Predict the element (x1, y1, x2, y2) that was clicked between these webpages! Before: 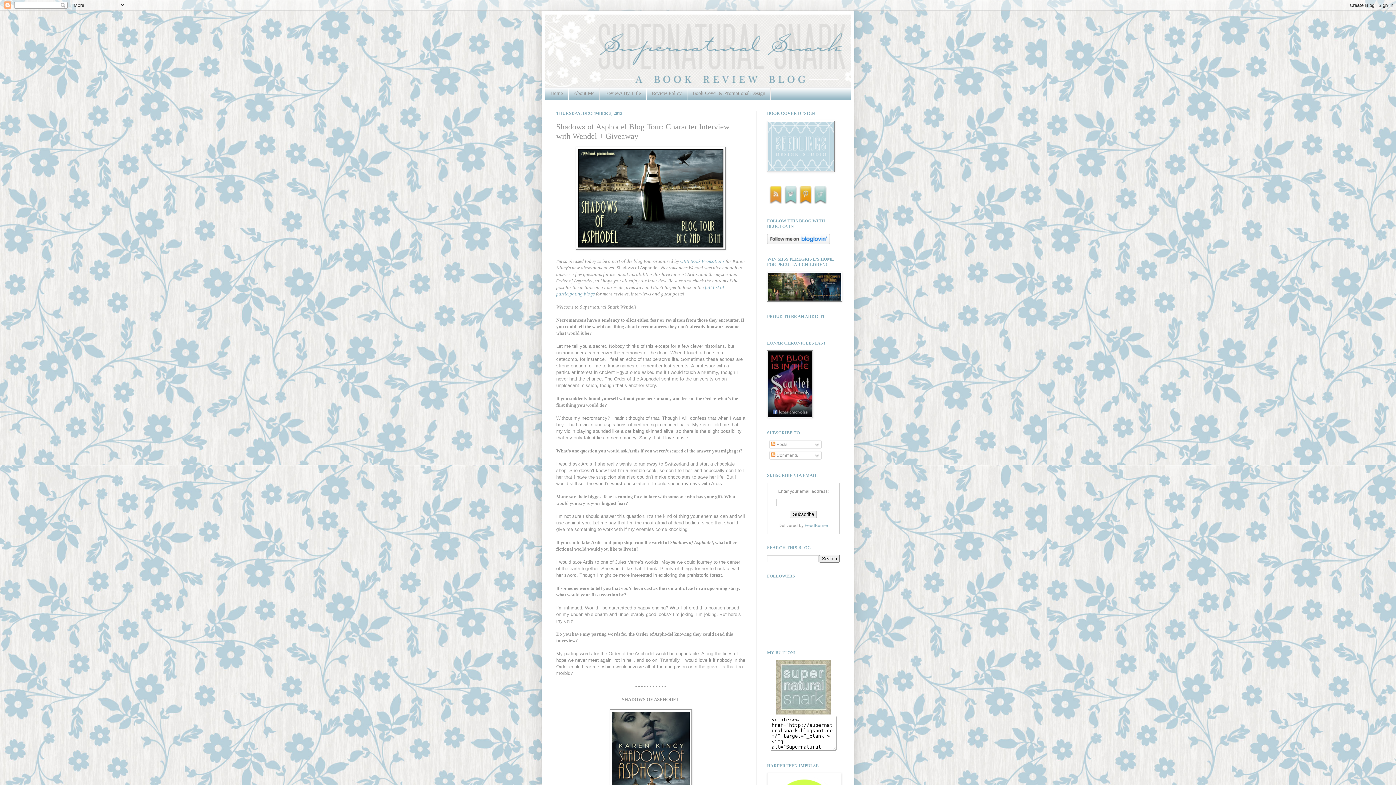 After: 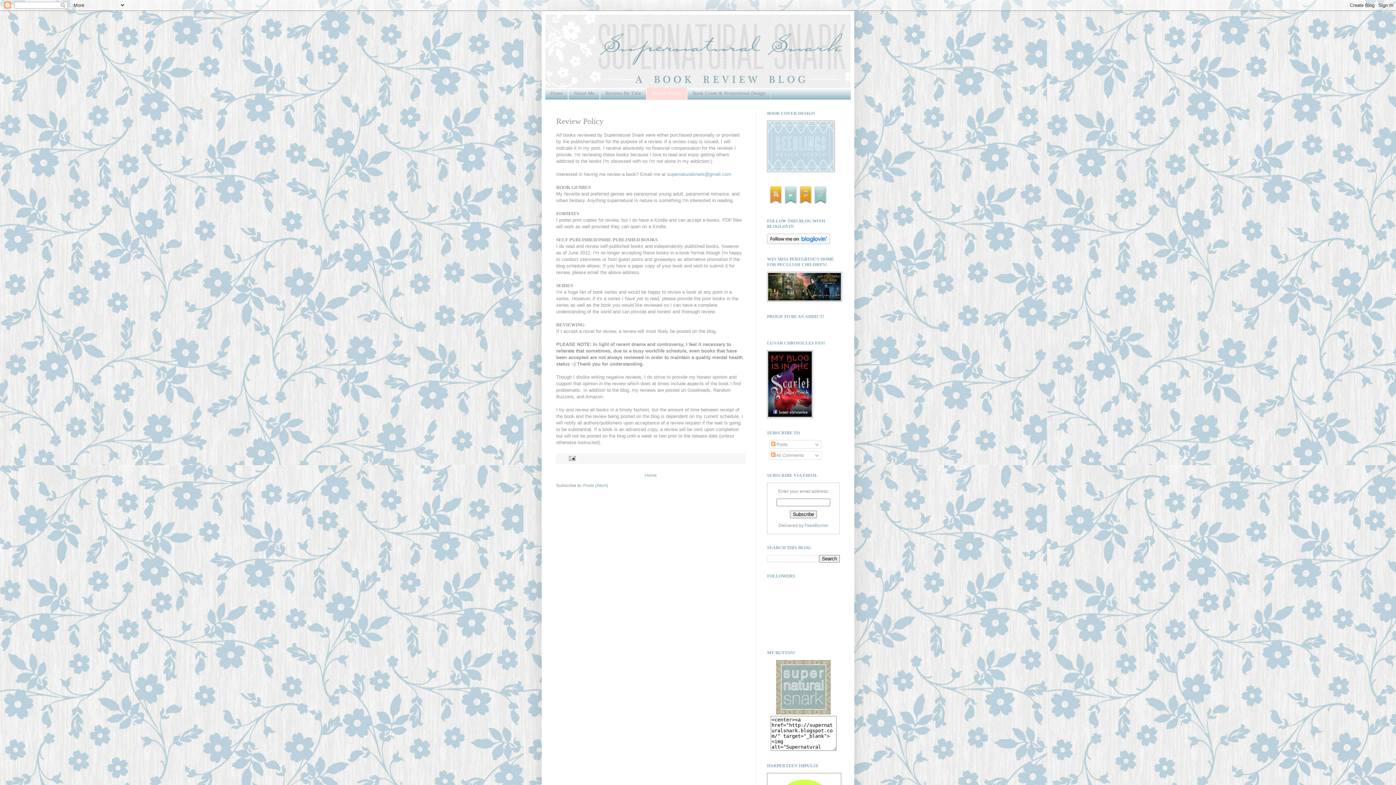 Action: bbox: (646, 87, 687, 99) label: Review Policy